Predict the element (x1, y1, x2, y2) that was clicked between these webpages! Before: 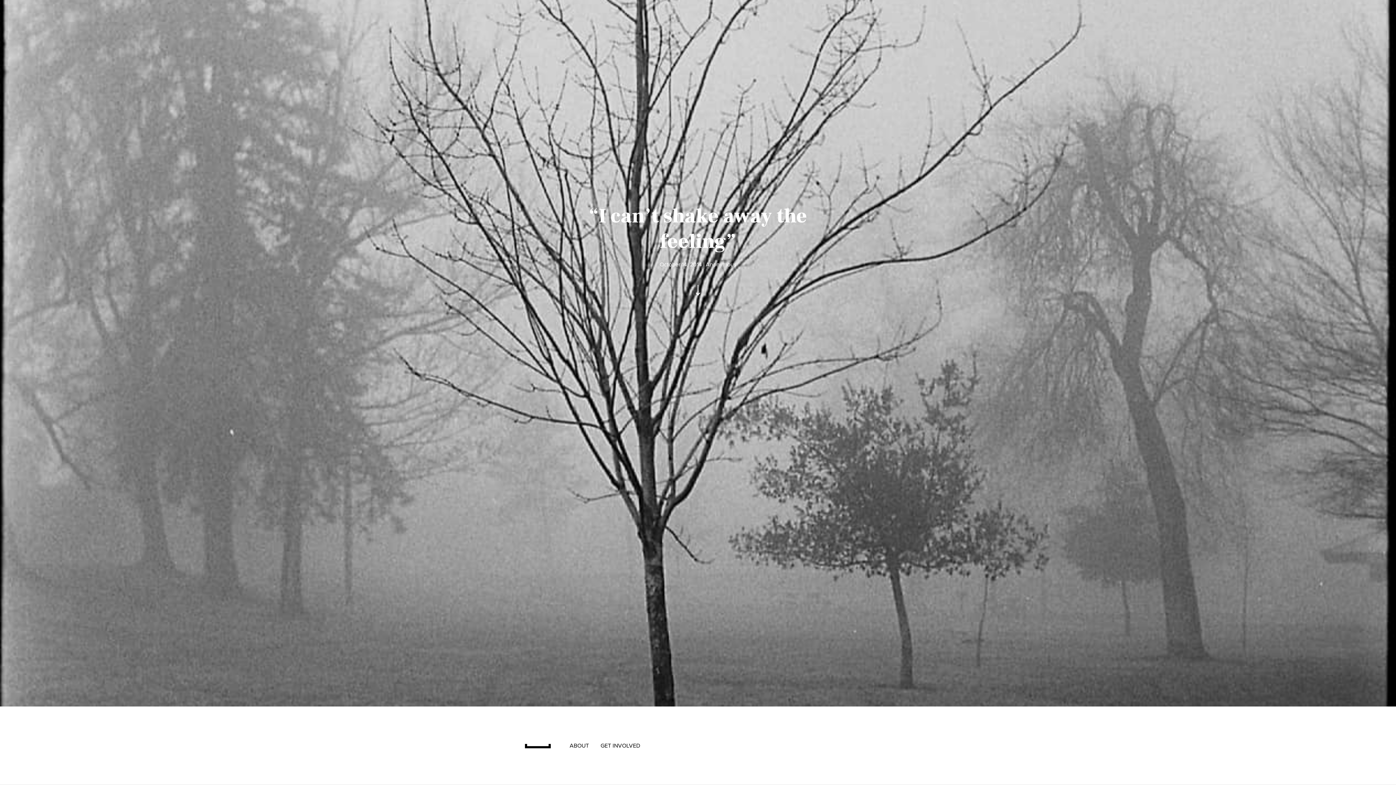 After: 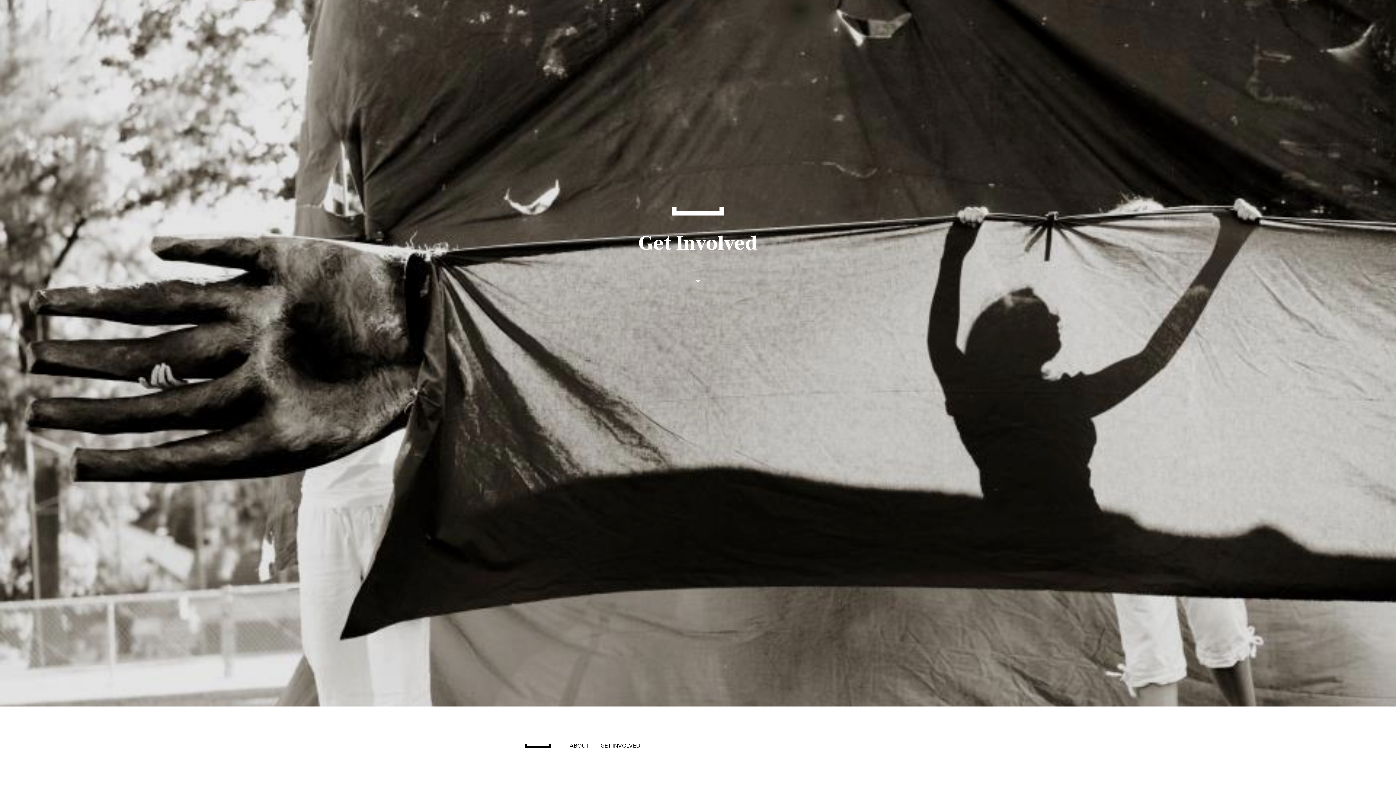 Action: bbox: (594, 739, 646, 753) label: GET INVOLVED